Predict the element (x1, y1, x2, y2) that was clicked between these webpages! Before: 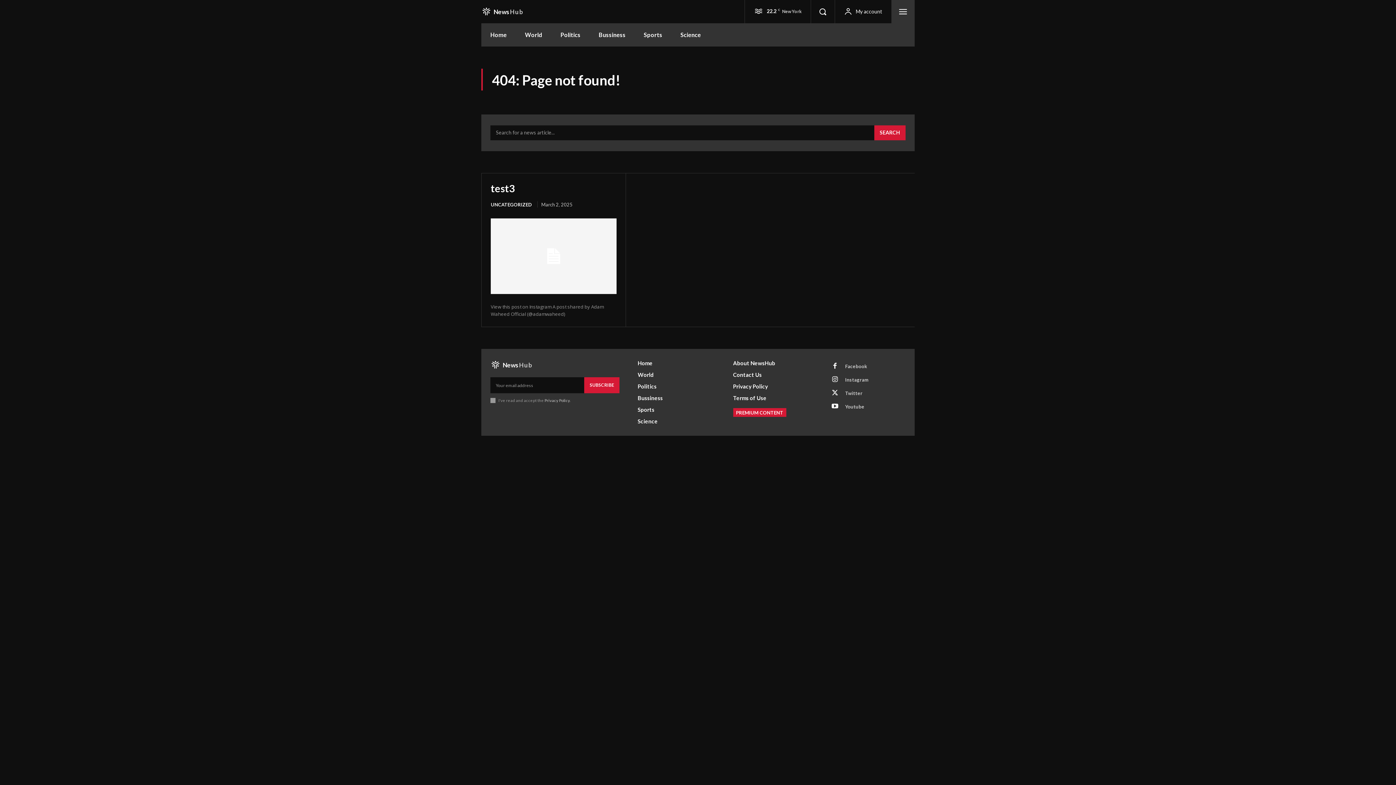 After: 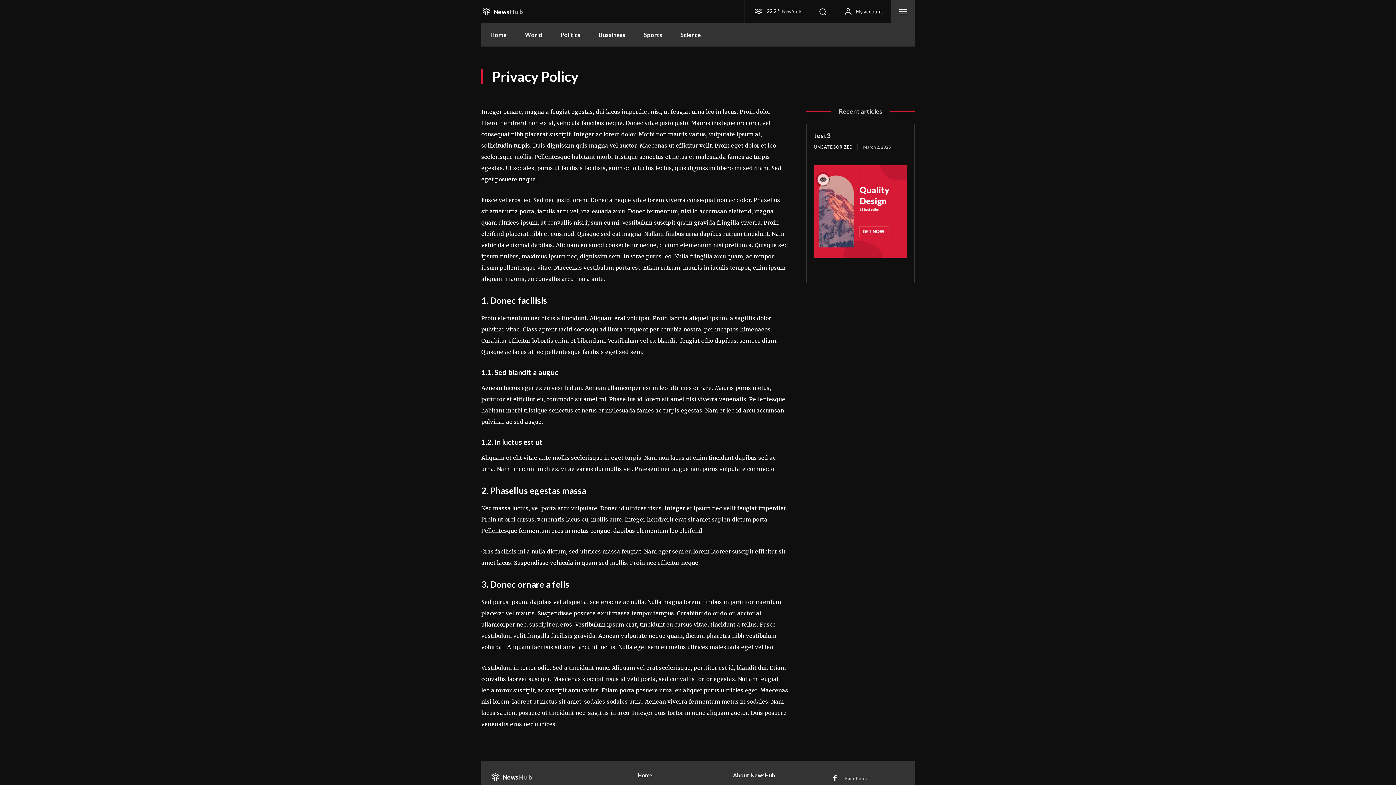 Action: bbox: (733, 383, 810, 390) label: Privacy Policy